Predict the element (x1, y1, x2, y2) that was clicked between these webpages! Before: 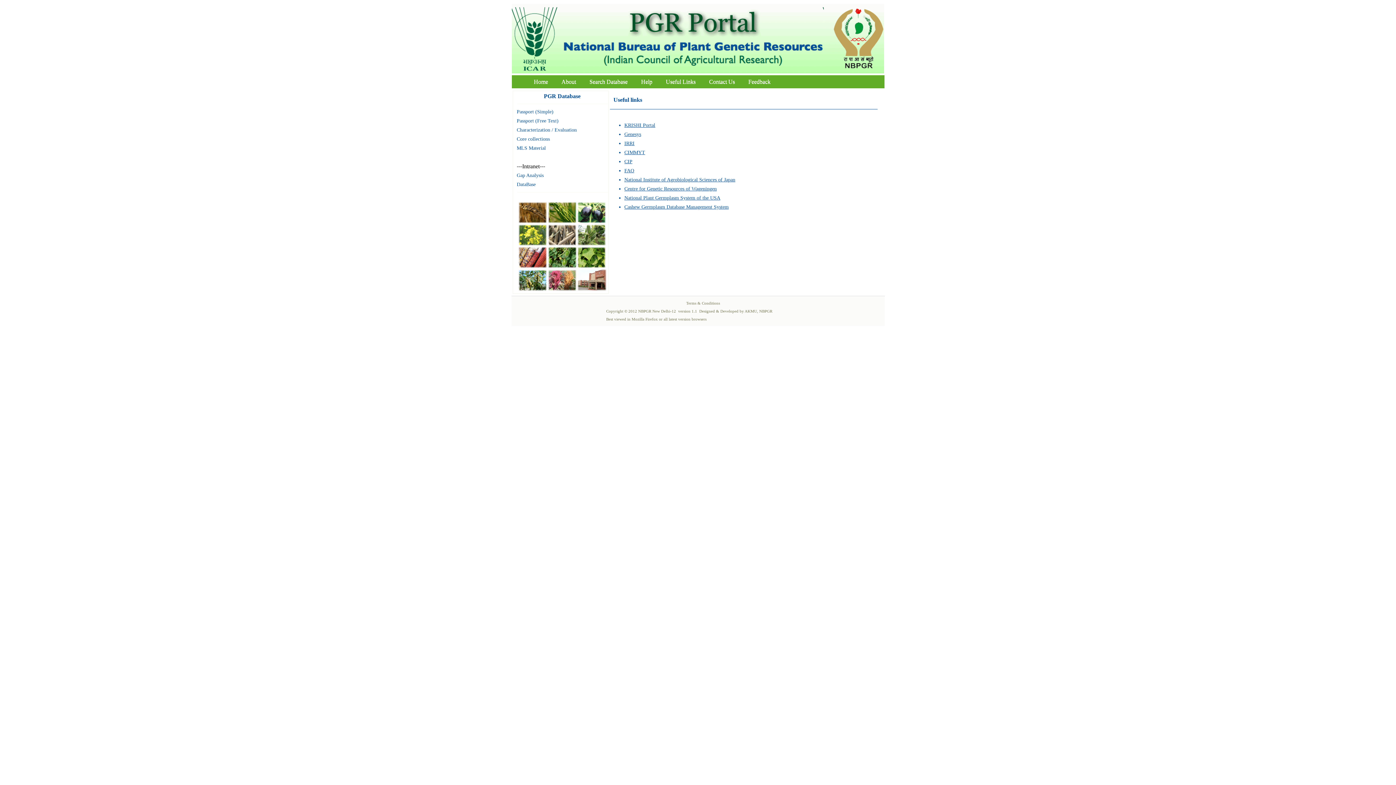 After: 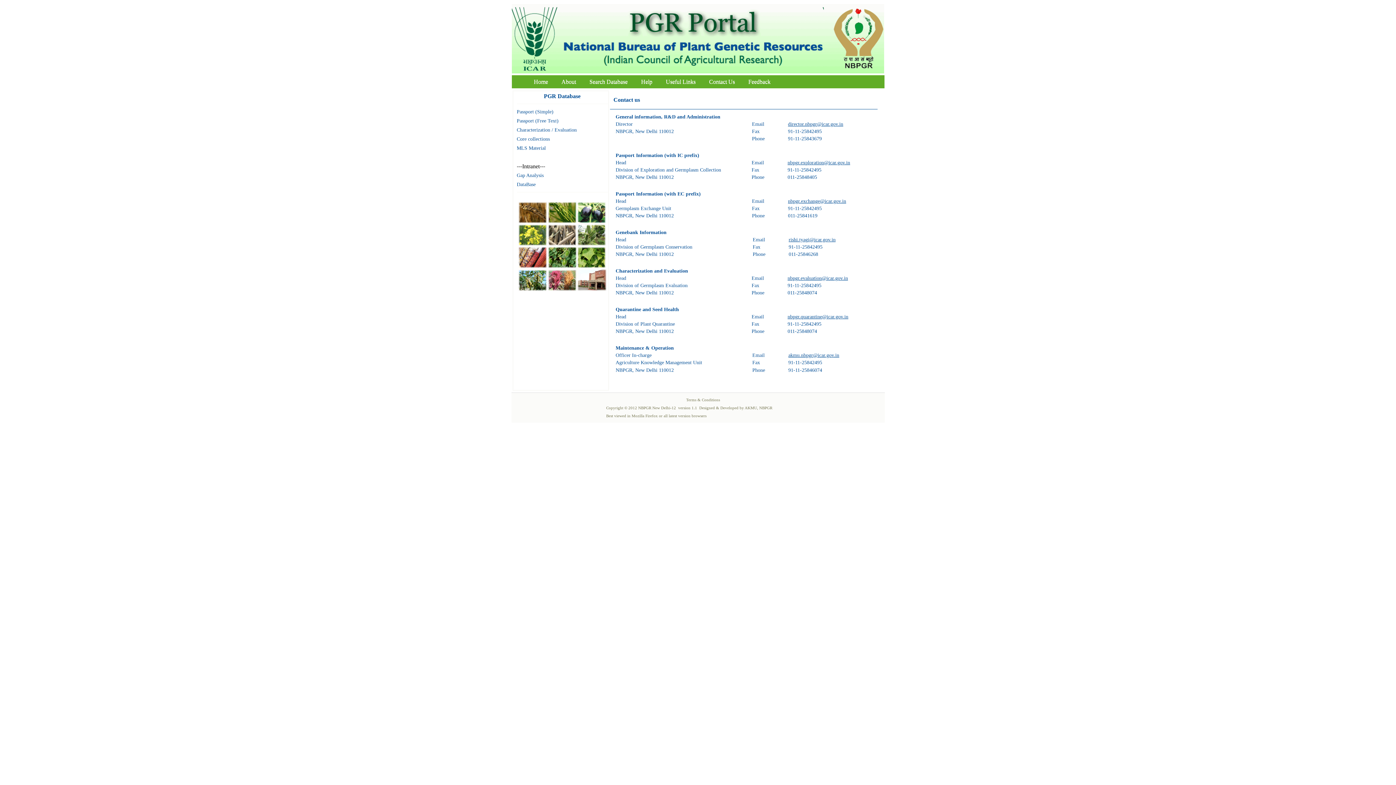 Action: label: Contact Us bbox: (703, 76, 740, 86)